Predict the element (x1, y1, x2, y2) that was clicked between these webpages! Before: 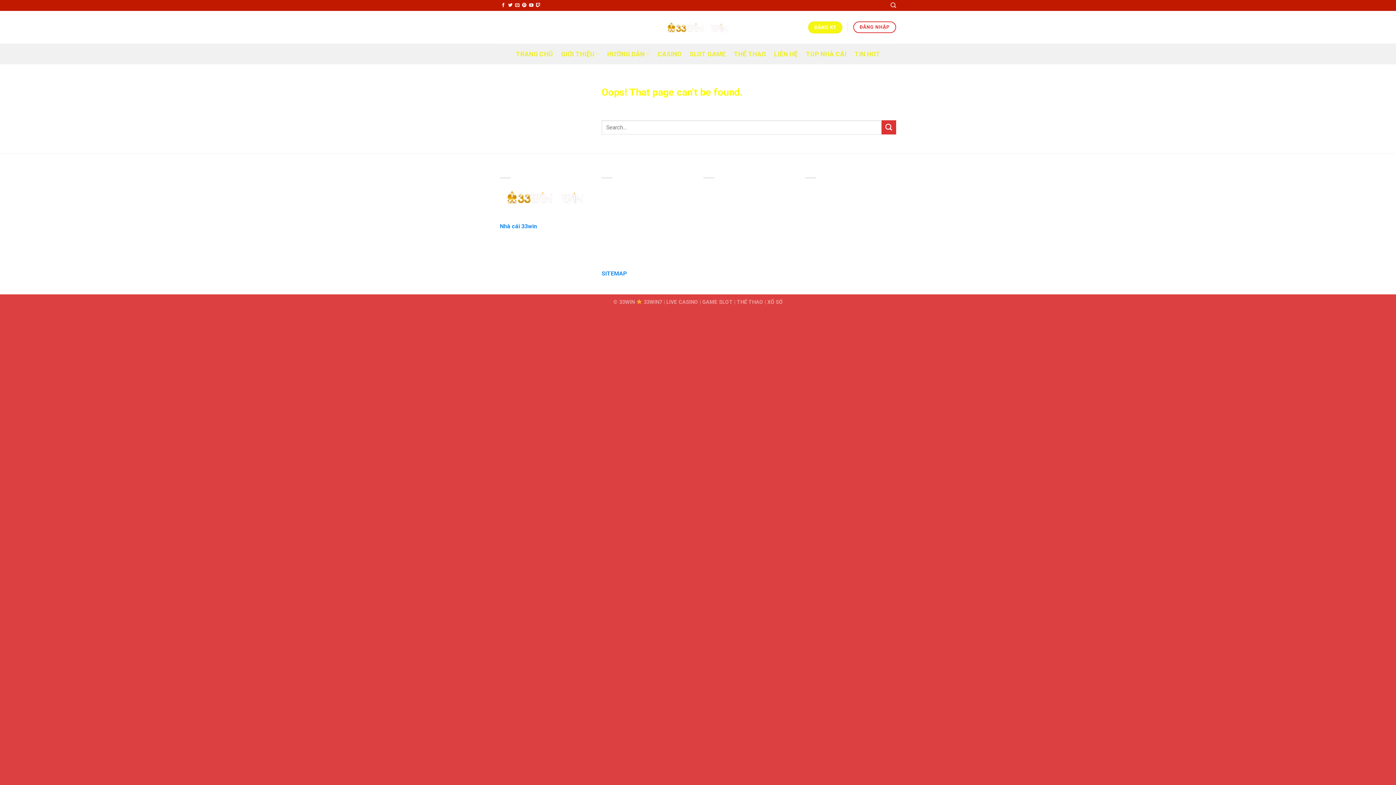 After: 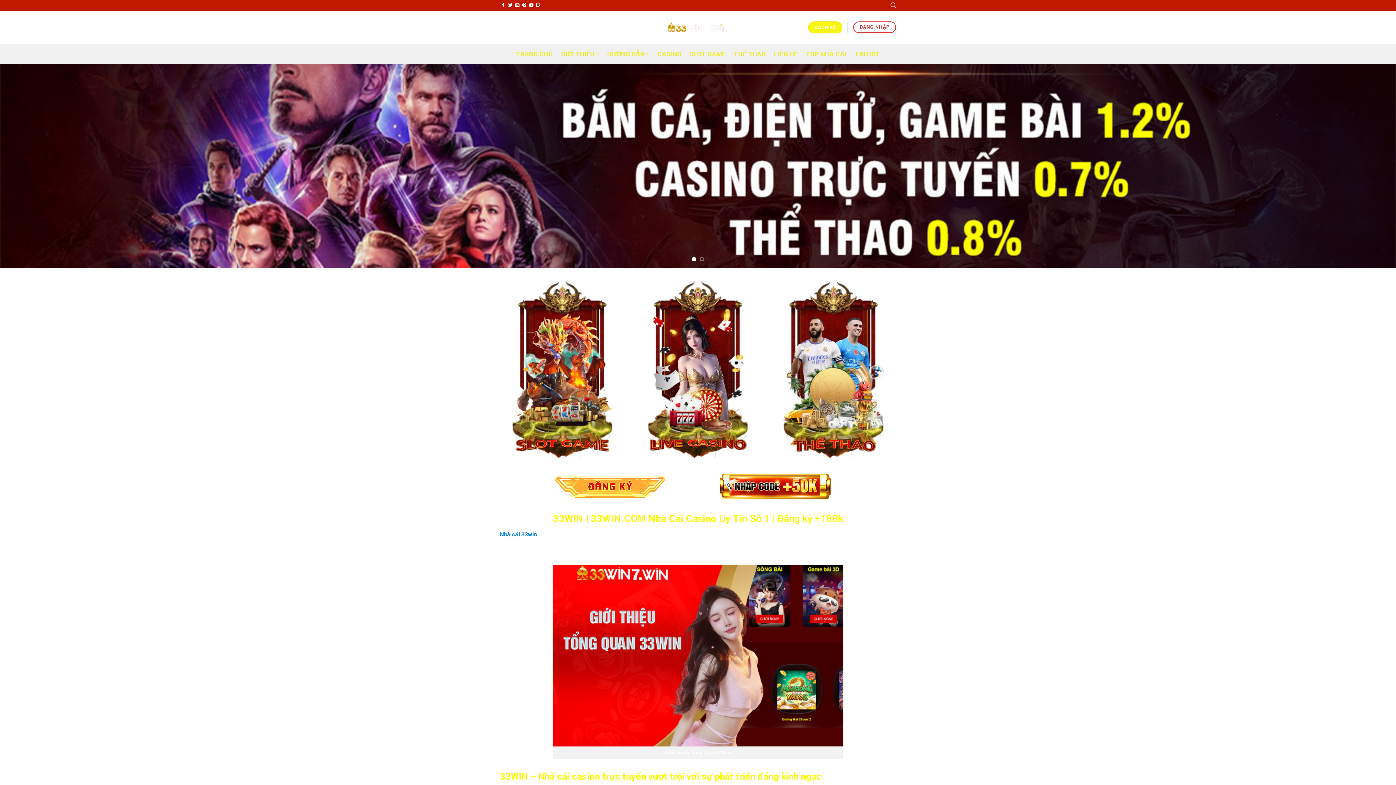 Action: label: TRANG CHỦ bbox: (516, 47, 553, 60)